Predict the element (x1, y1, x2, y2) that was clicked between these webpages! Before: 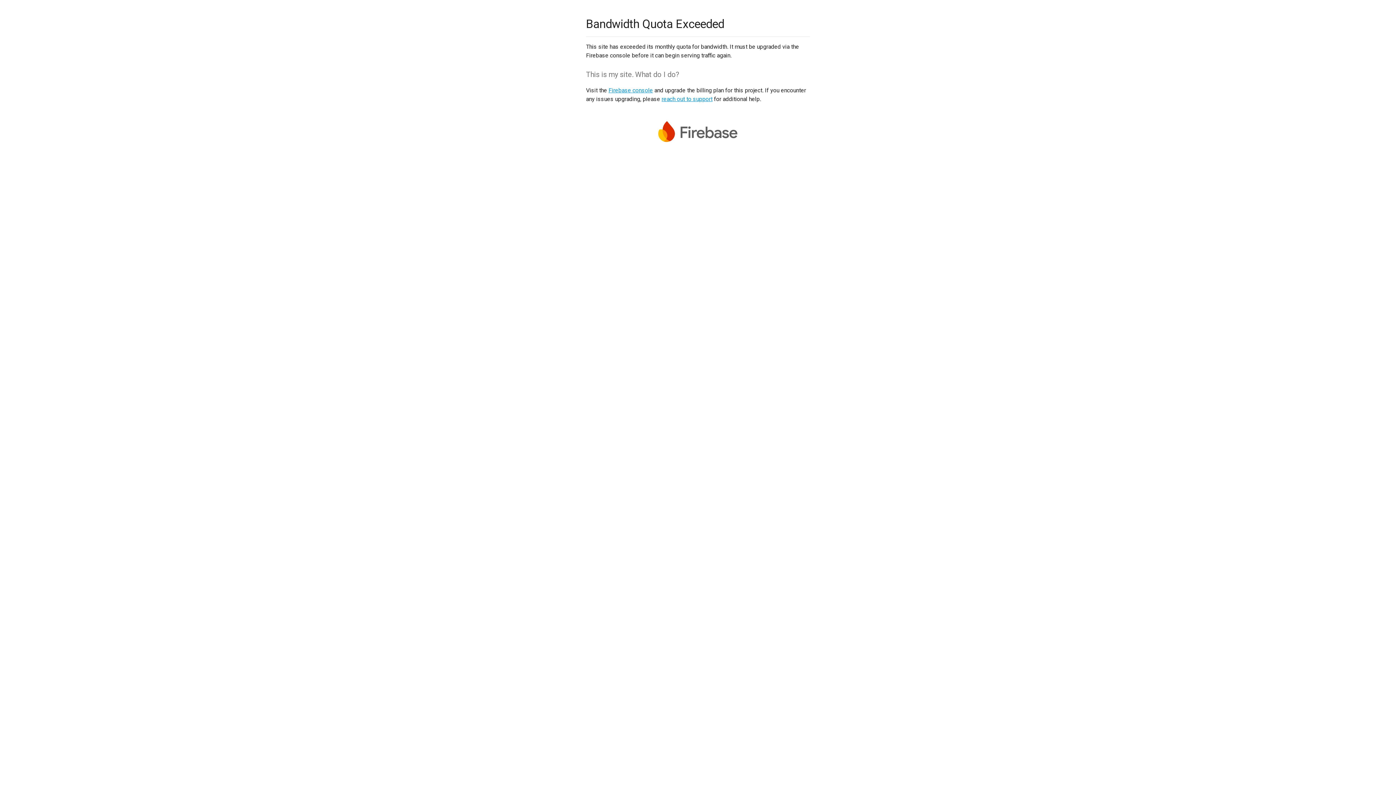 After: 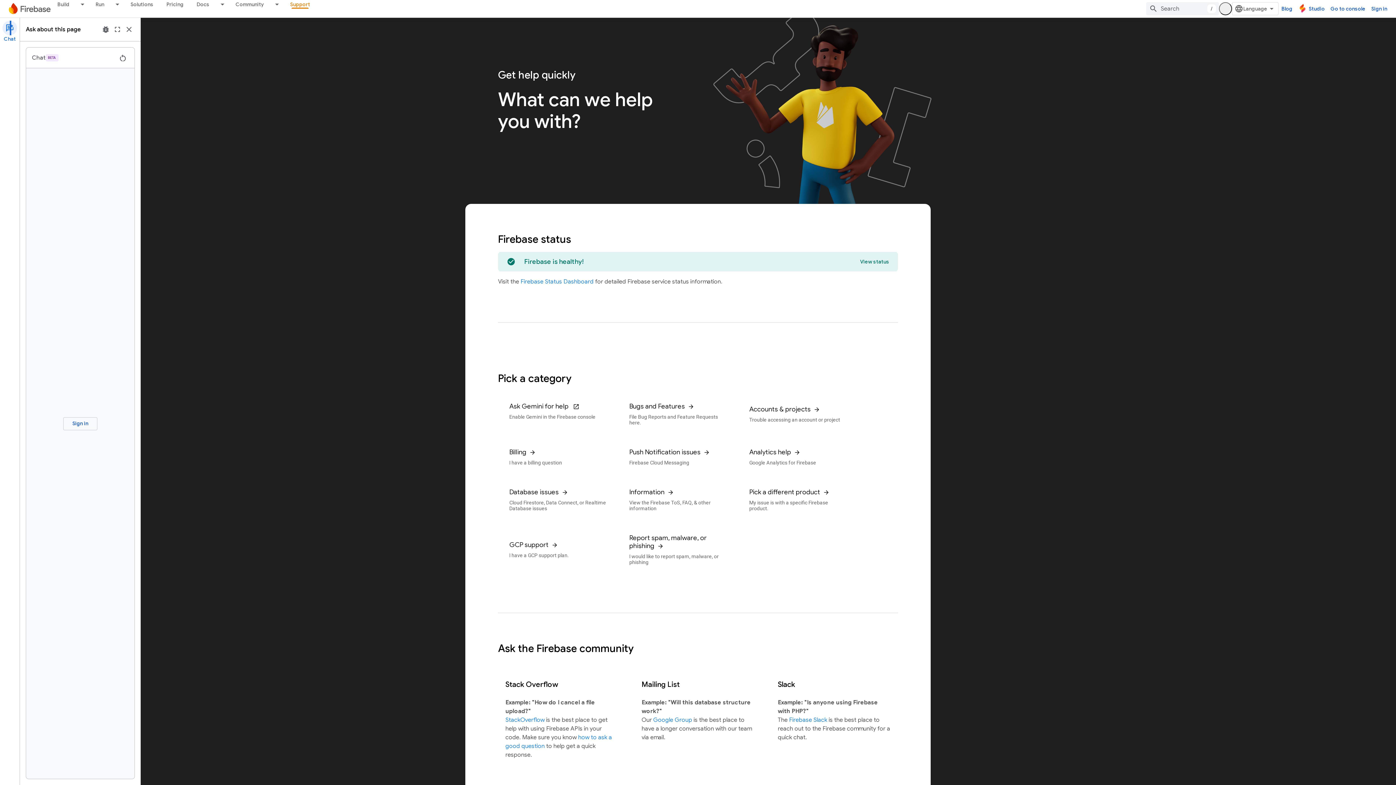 Action: label: reach out to support bbox: (661, 95, 712, 102)